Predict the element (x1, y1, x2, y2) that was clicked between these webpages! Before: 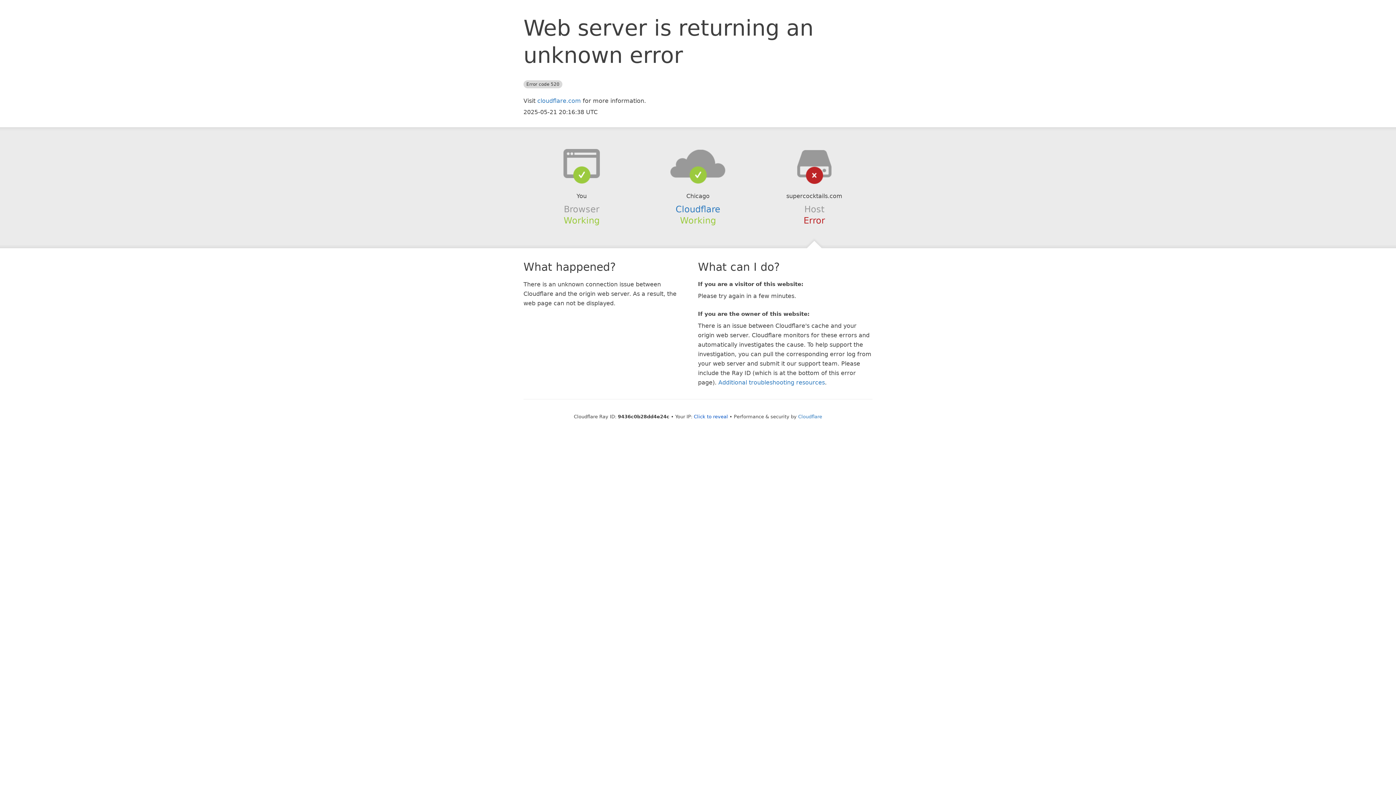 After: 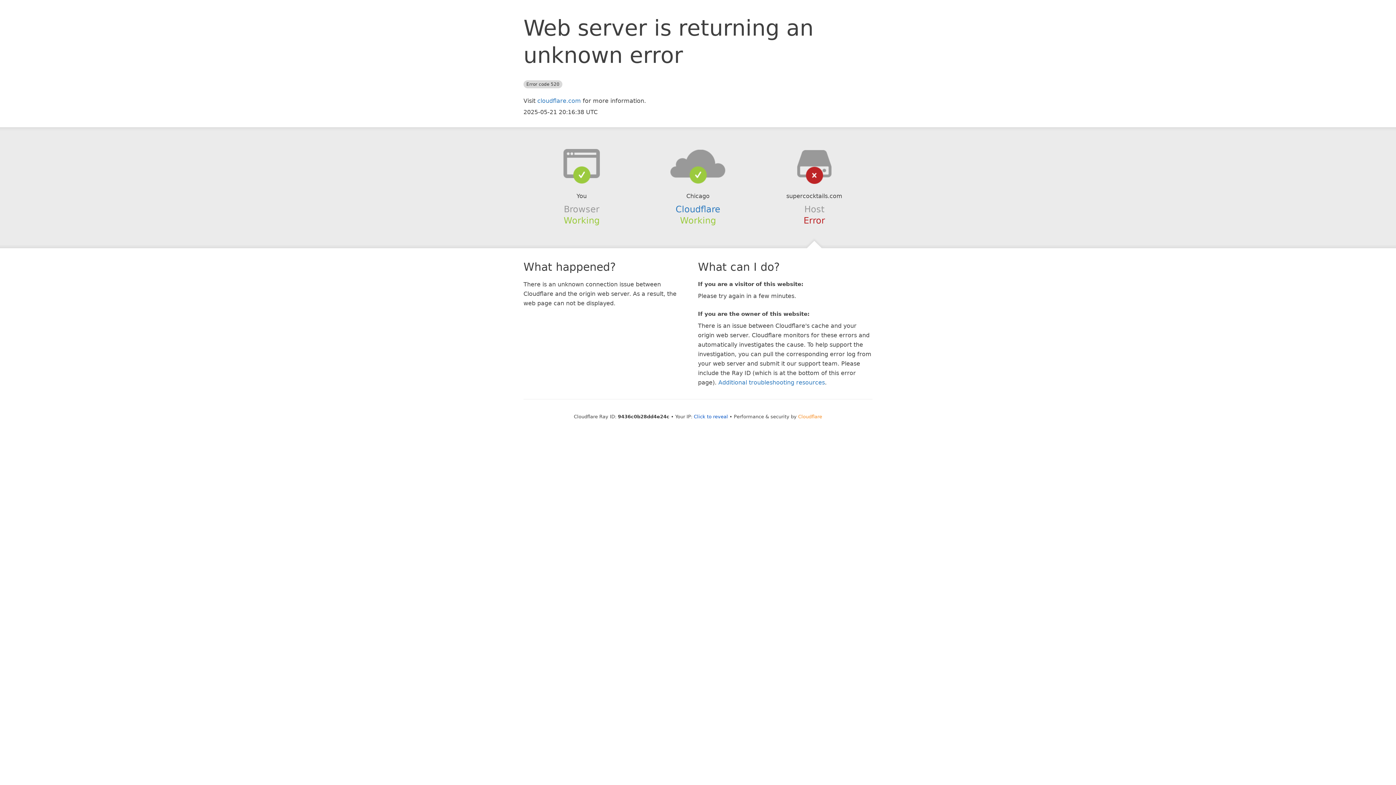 Action: label: Cloudflare bbox: (798, 414, 822, 419)